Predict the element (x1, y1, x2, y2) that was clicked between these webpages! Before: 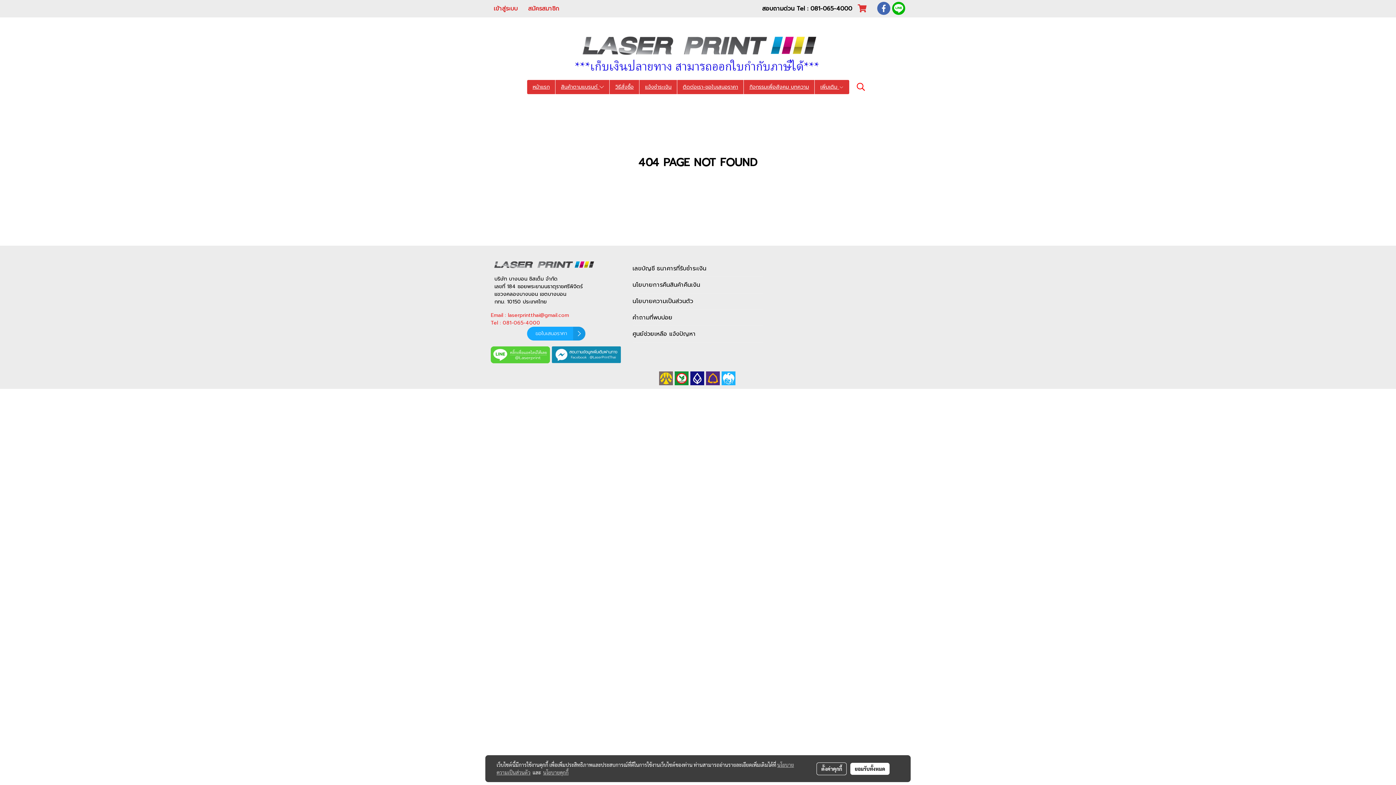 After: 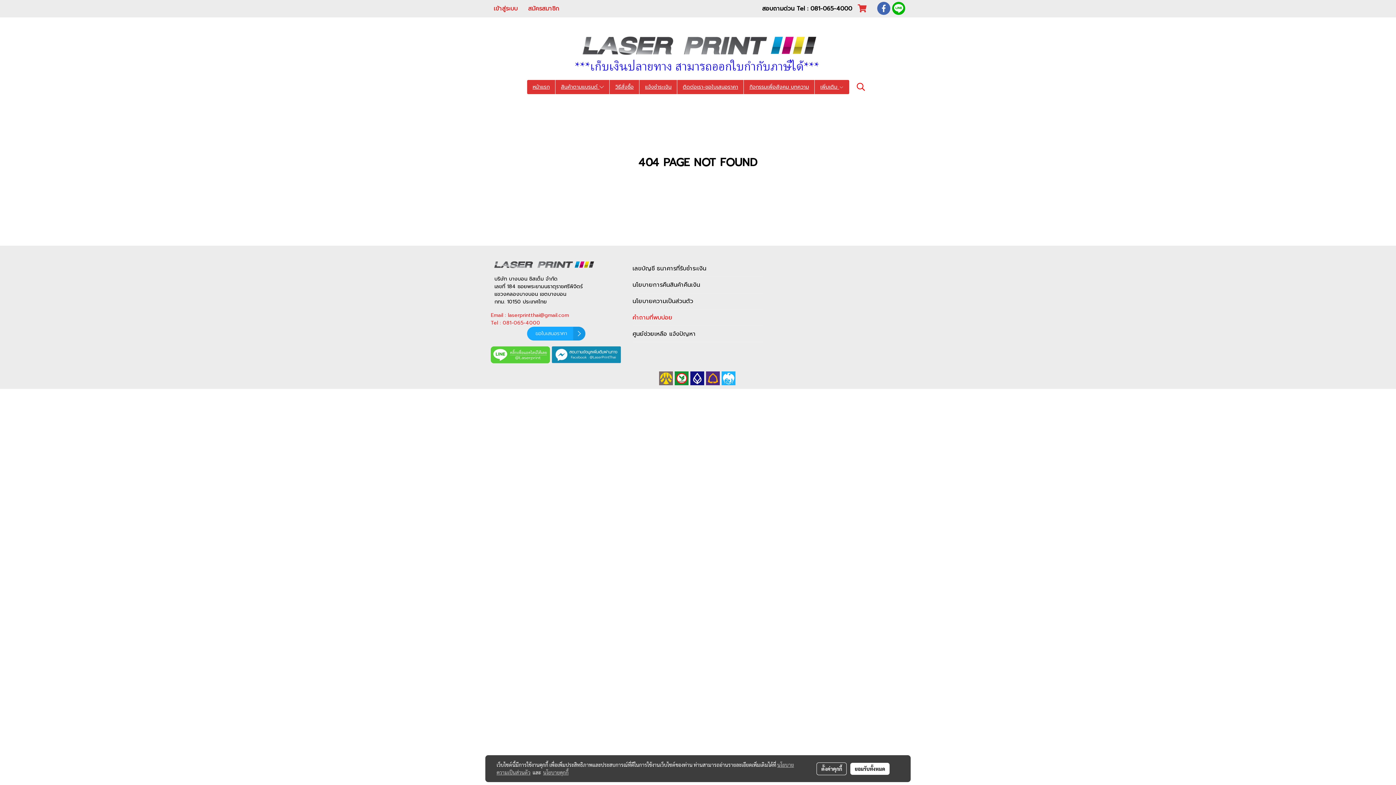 Action: bbox: (632, 313, 672, 322) label: คำถามที่พบบ่อย